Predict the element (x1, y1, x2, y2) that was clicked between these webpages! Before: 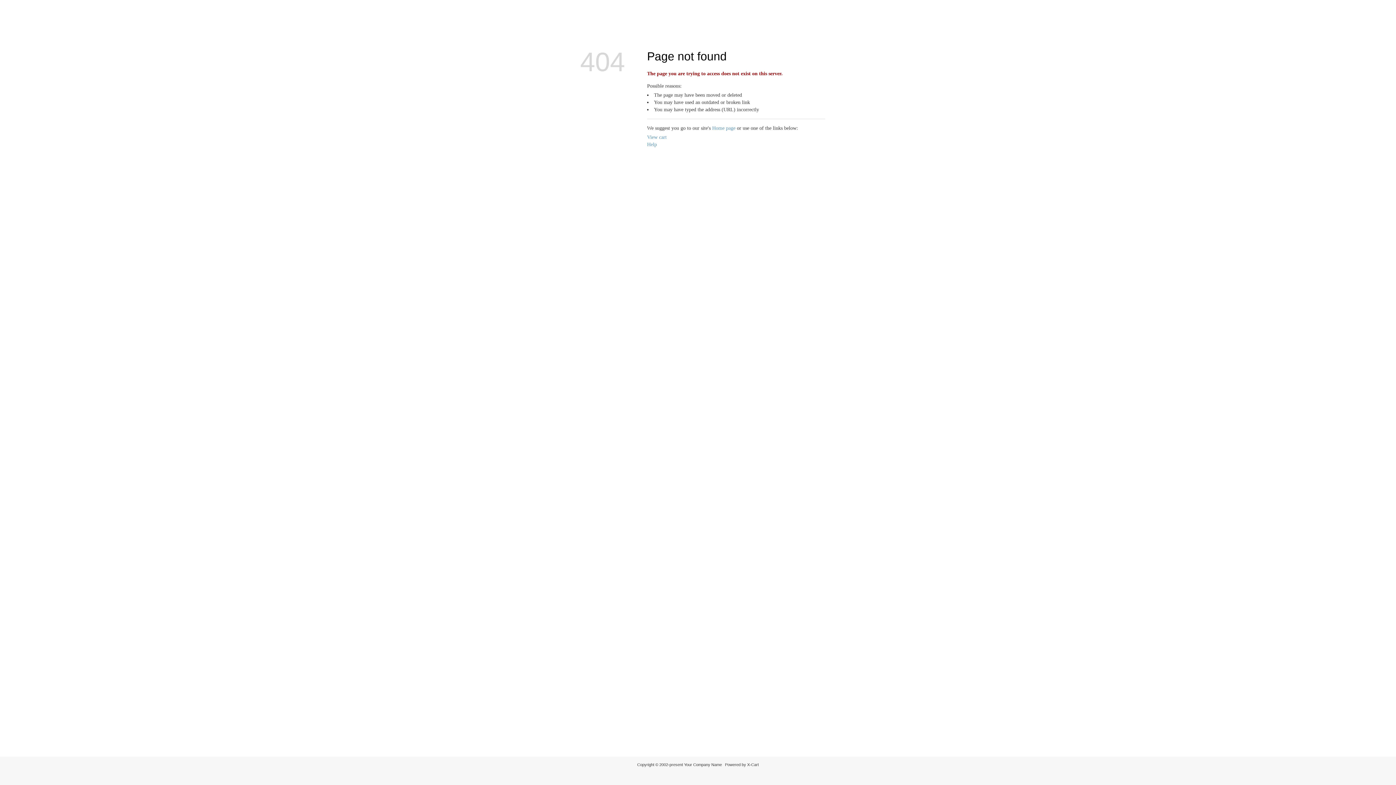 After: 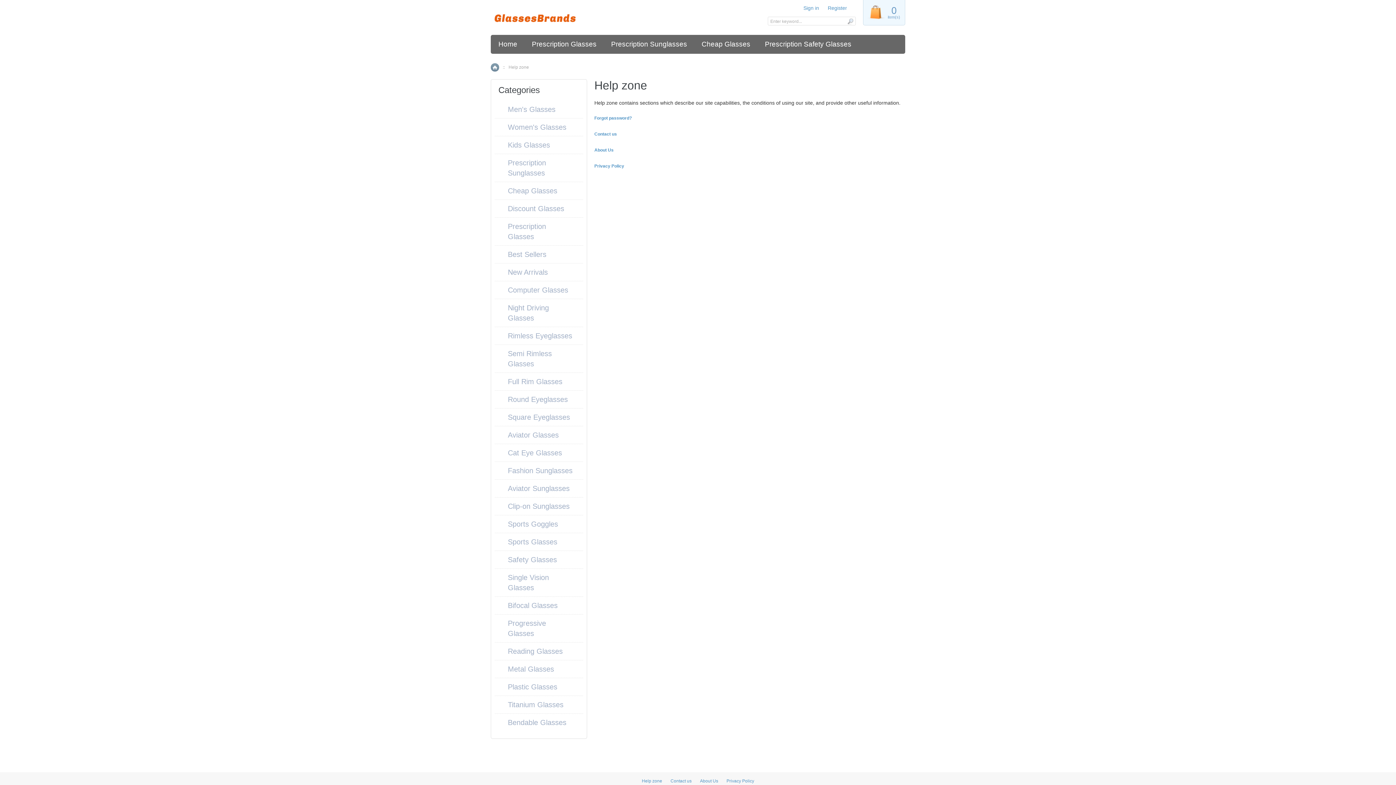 Action: bbox: (647, 141, 657, 147) label: Help